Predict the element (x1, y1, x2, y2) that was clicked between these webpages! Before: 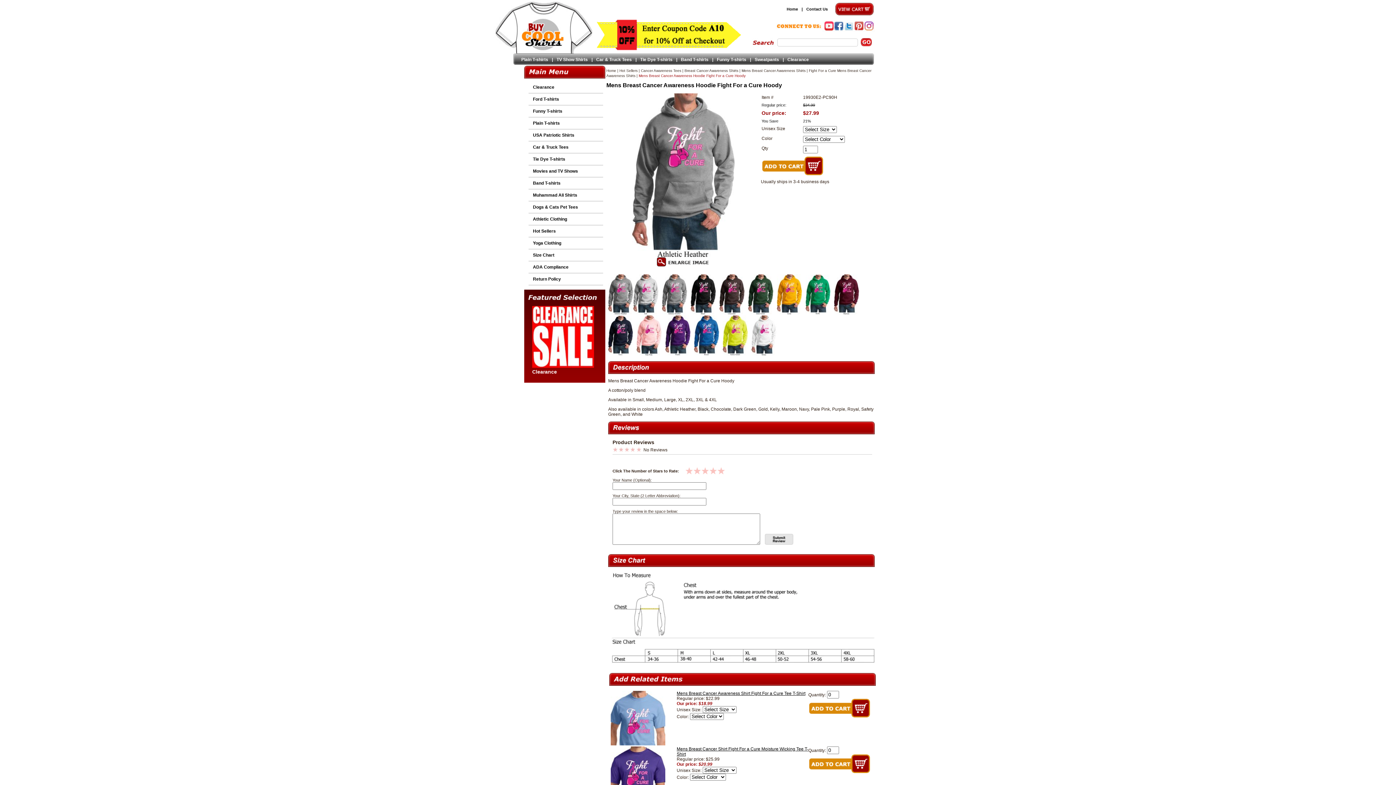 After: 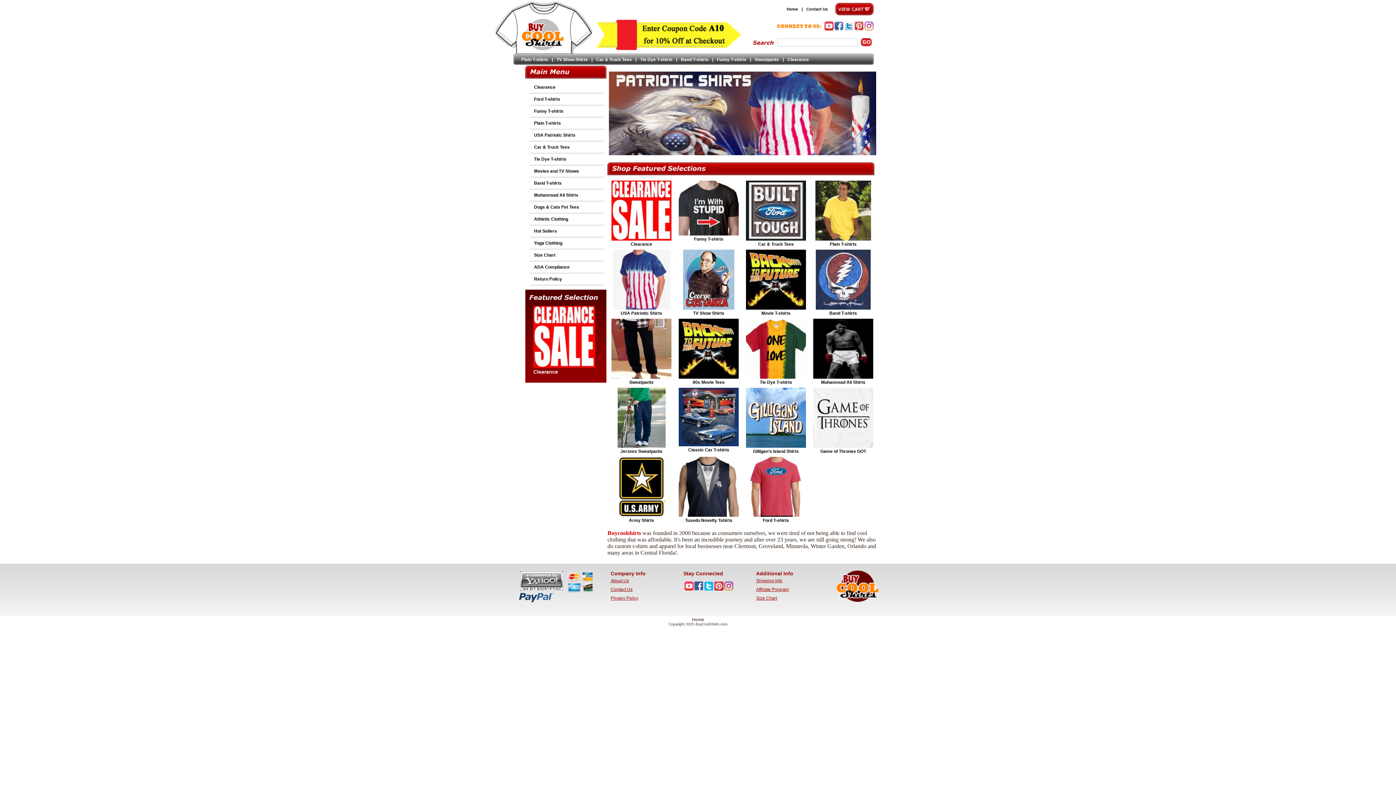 Action: bbox: (517, 49, 596, 54)